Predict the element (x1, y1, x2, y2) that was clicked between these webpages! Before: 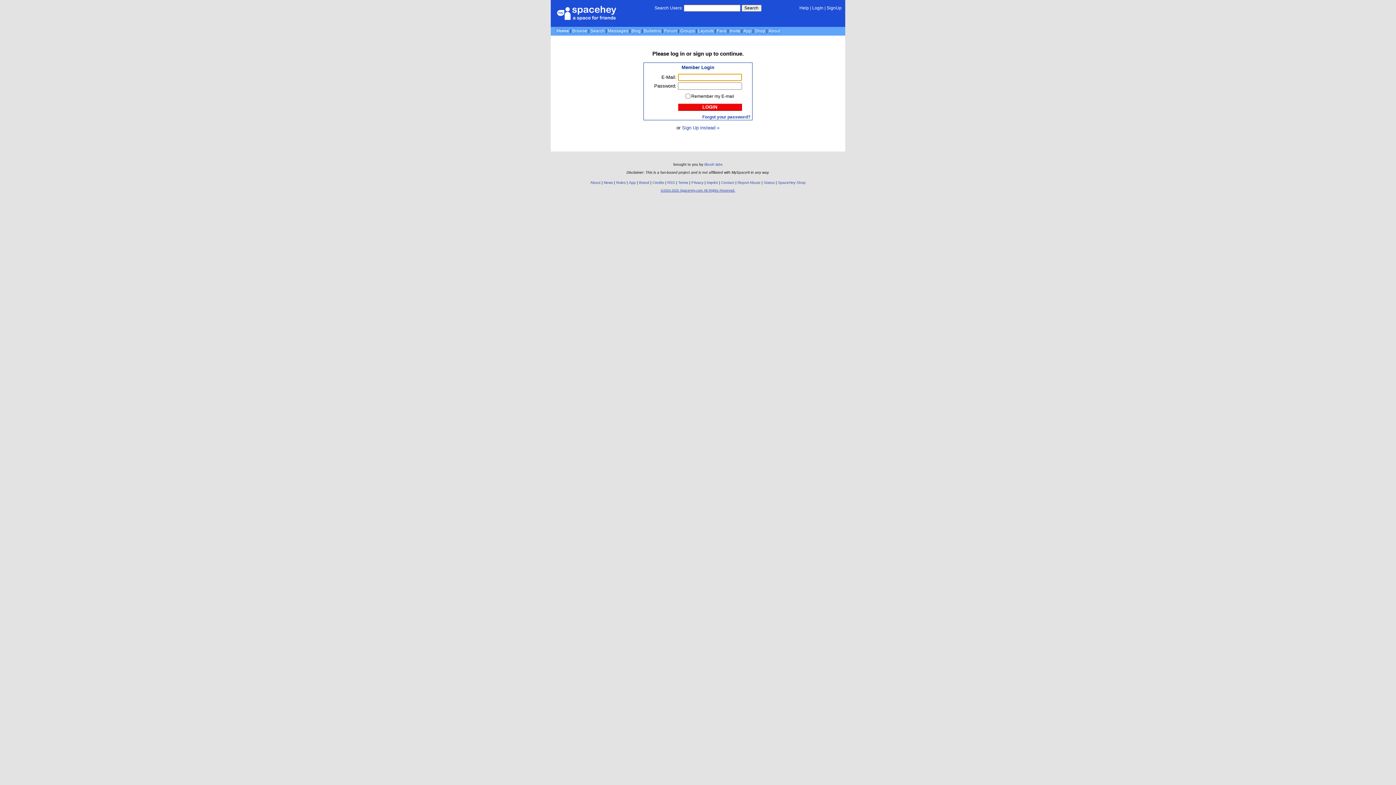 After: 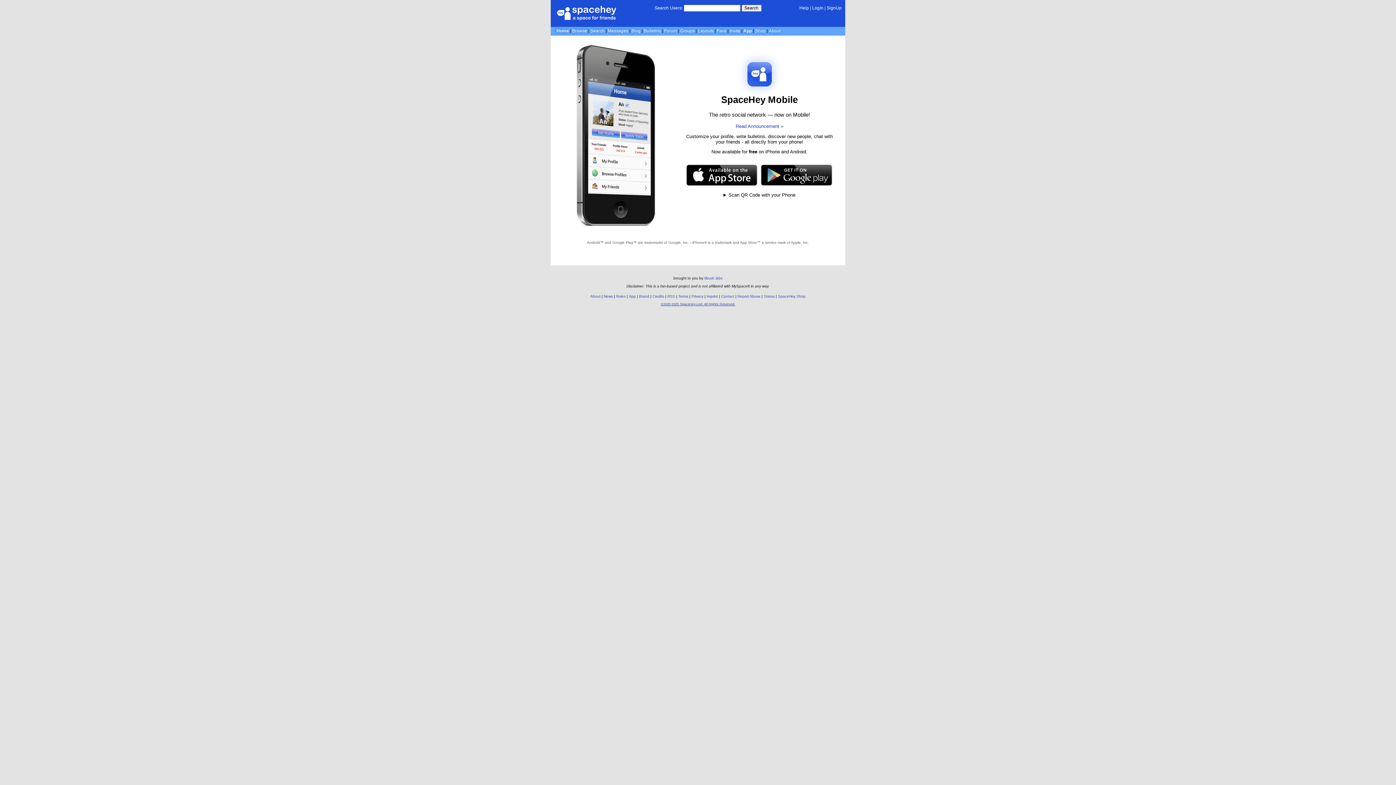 Action: bbox: (743, 28, 751, 33) label: App